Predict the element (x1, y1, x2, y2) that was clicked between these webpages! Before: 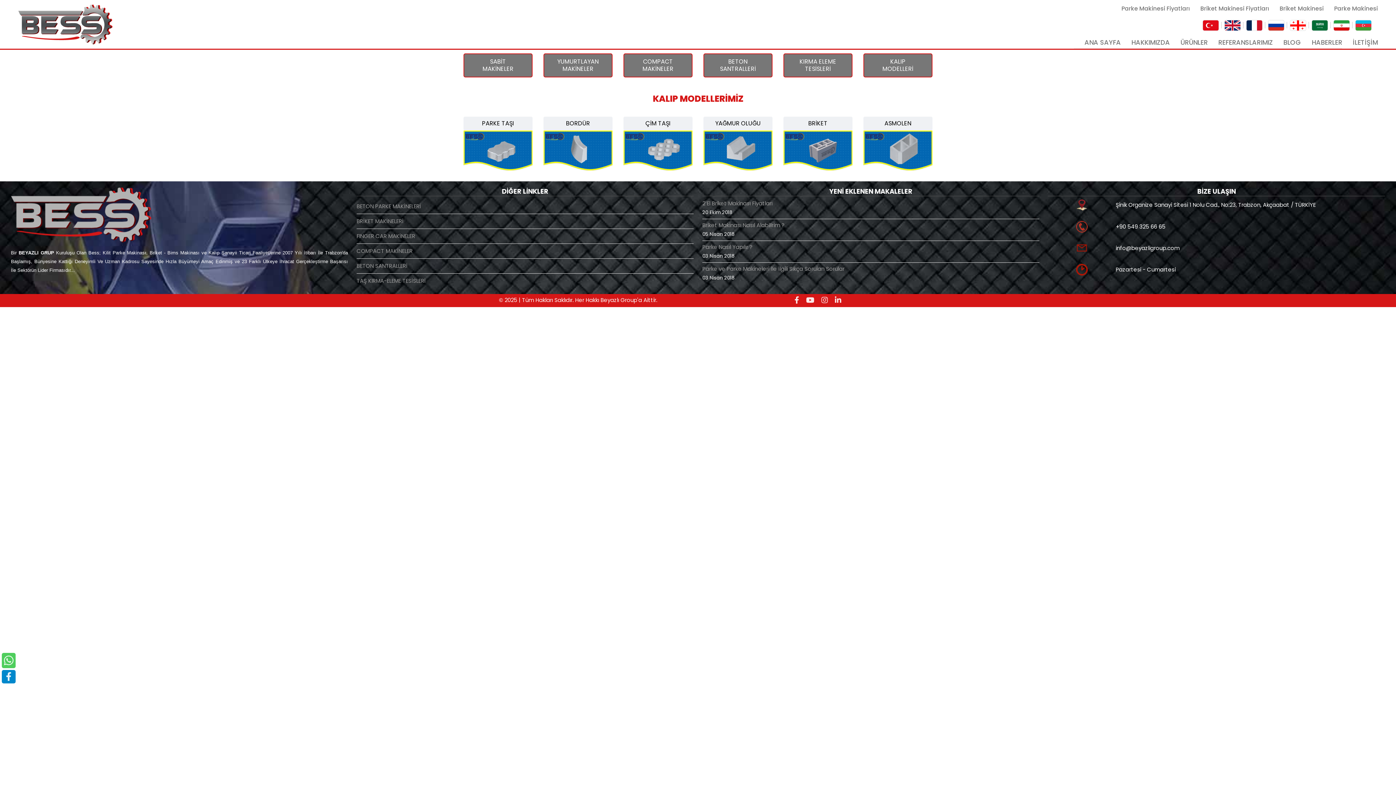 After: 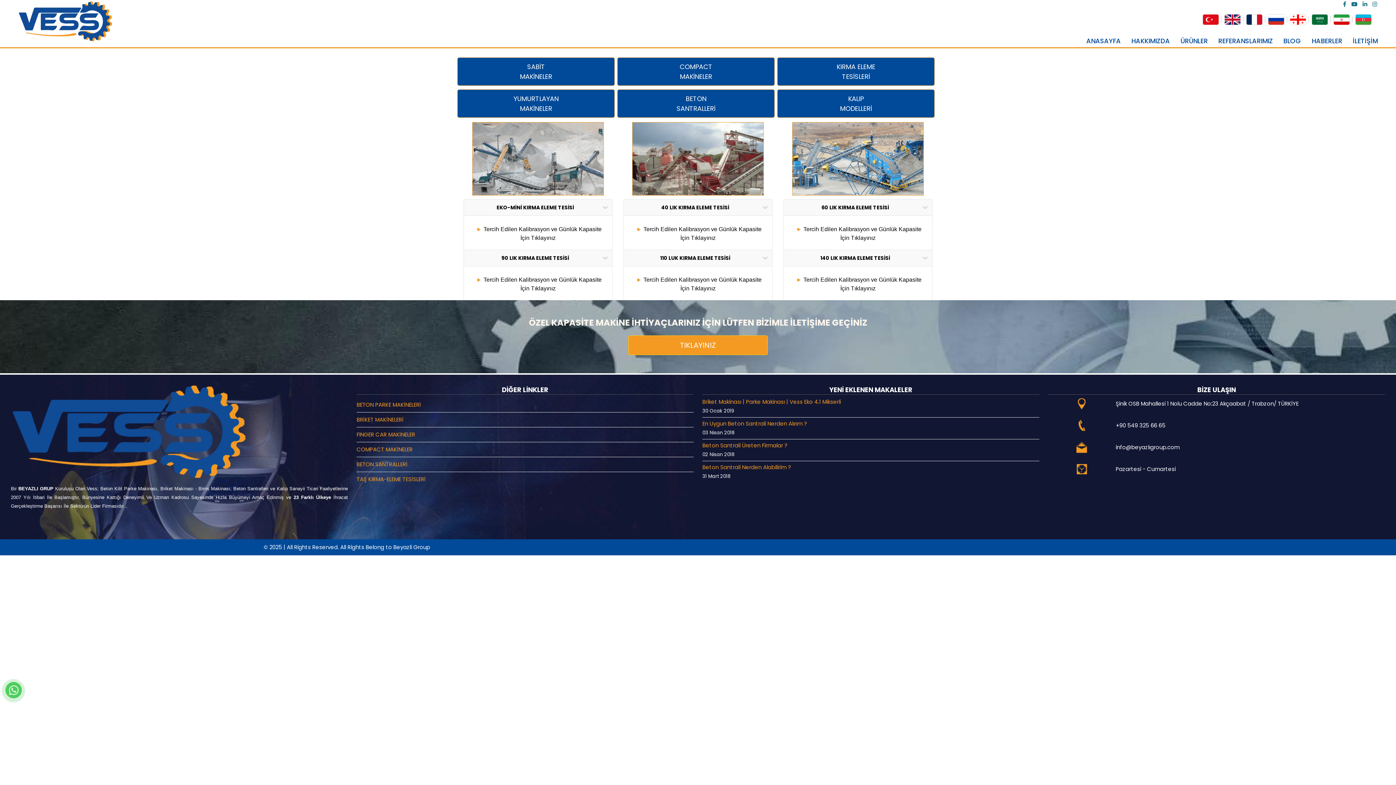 Action: bbox: (783, 53, 852, 77) label: KIRMA ELEME
TESİSLERİ